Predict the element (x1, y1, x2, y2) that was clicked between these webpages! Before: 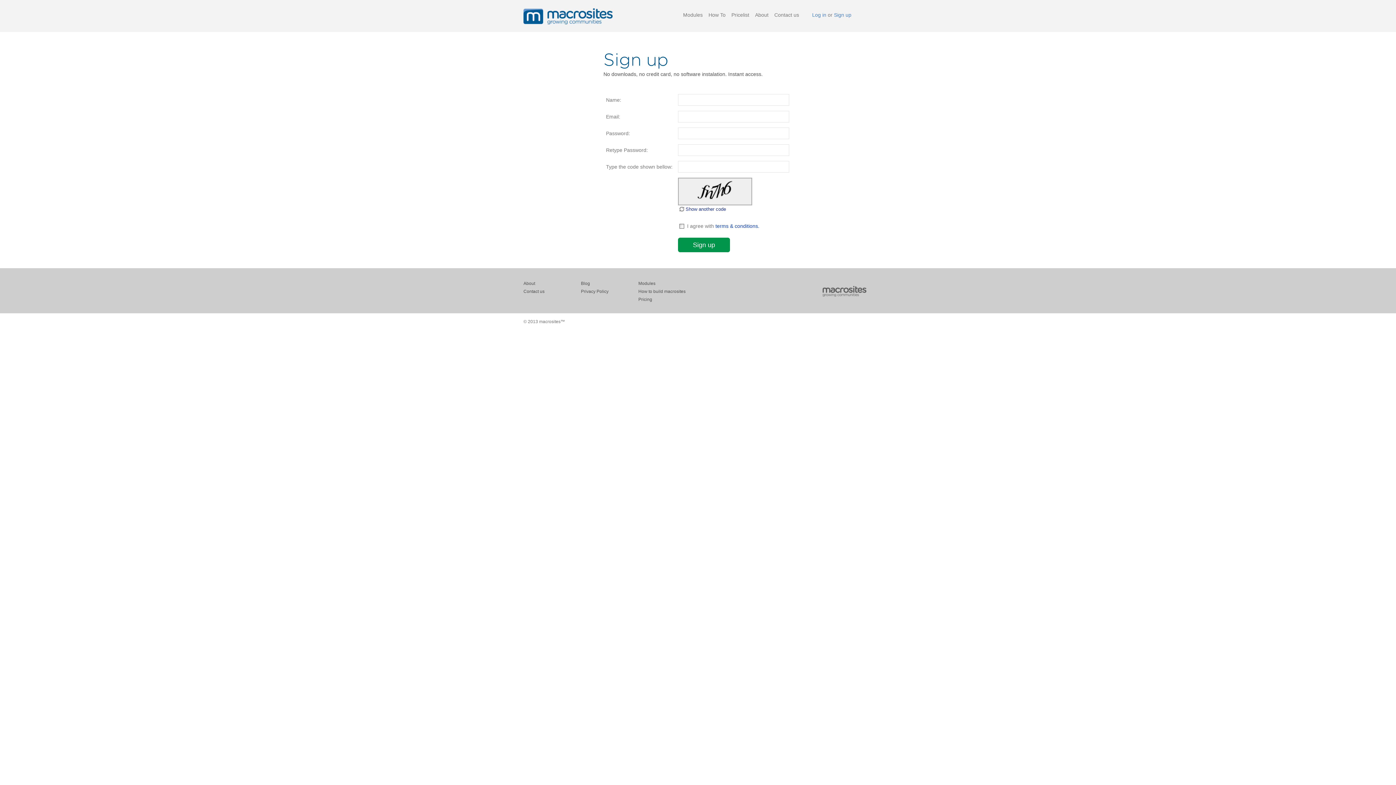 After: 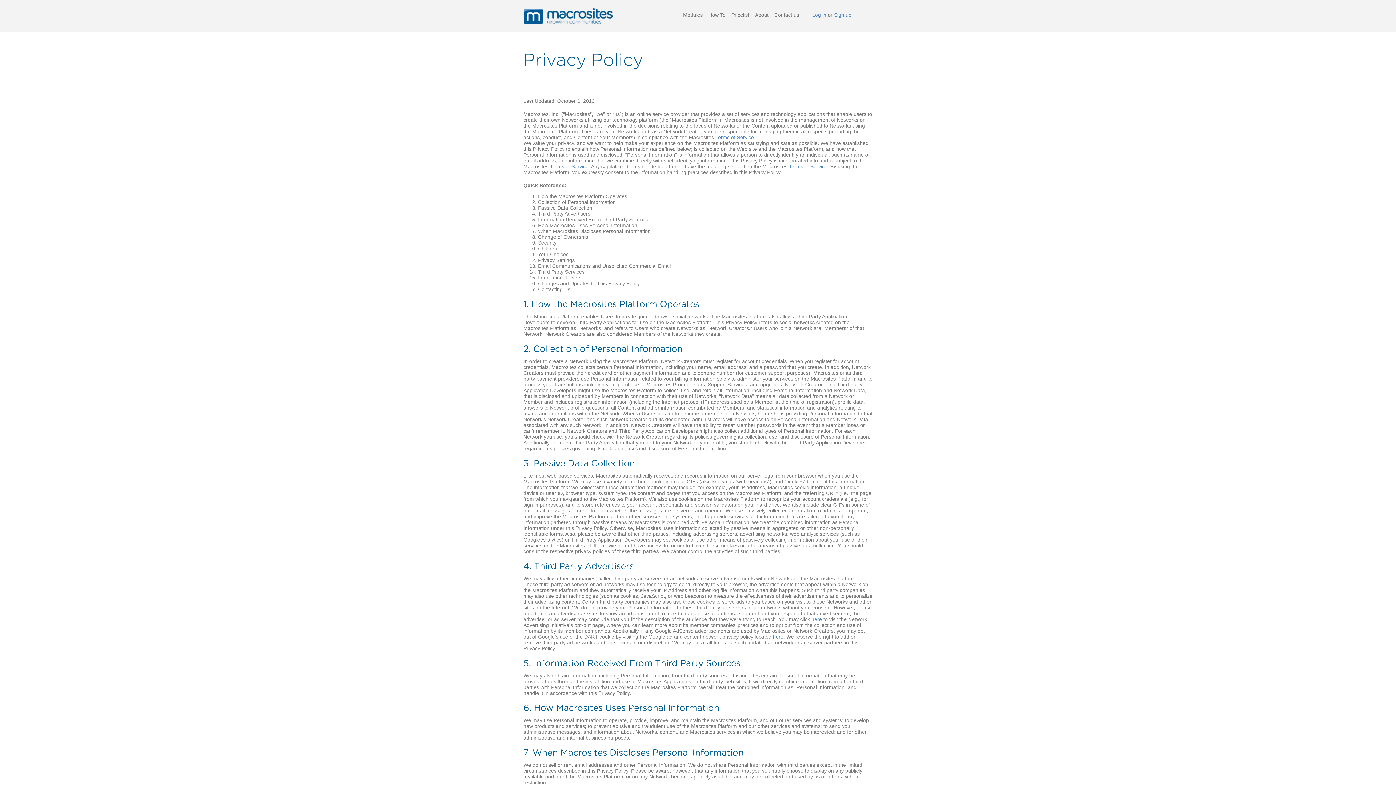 Action: label: Privacy Policy bbox: (581, 289, 608, 294)